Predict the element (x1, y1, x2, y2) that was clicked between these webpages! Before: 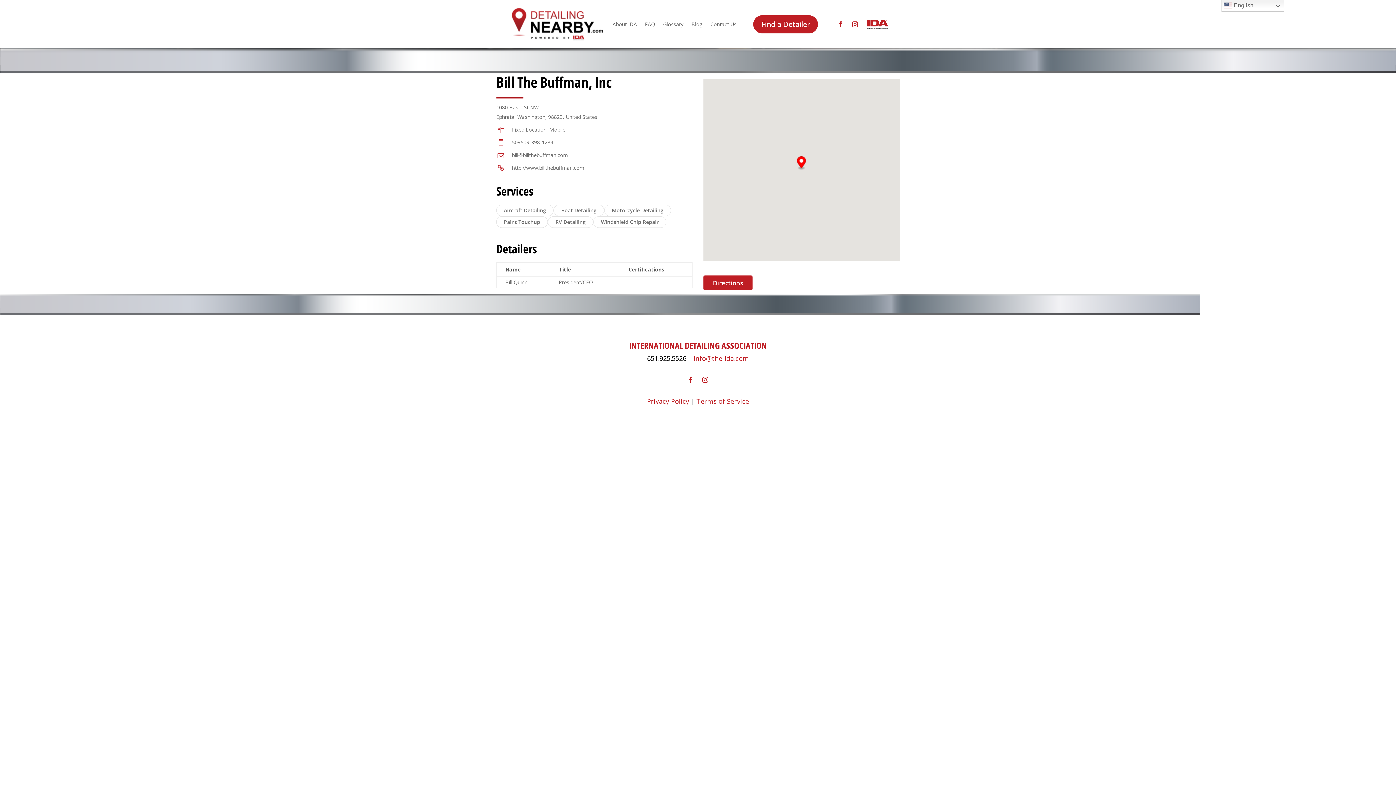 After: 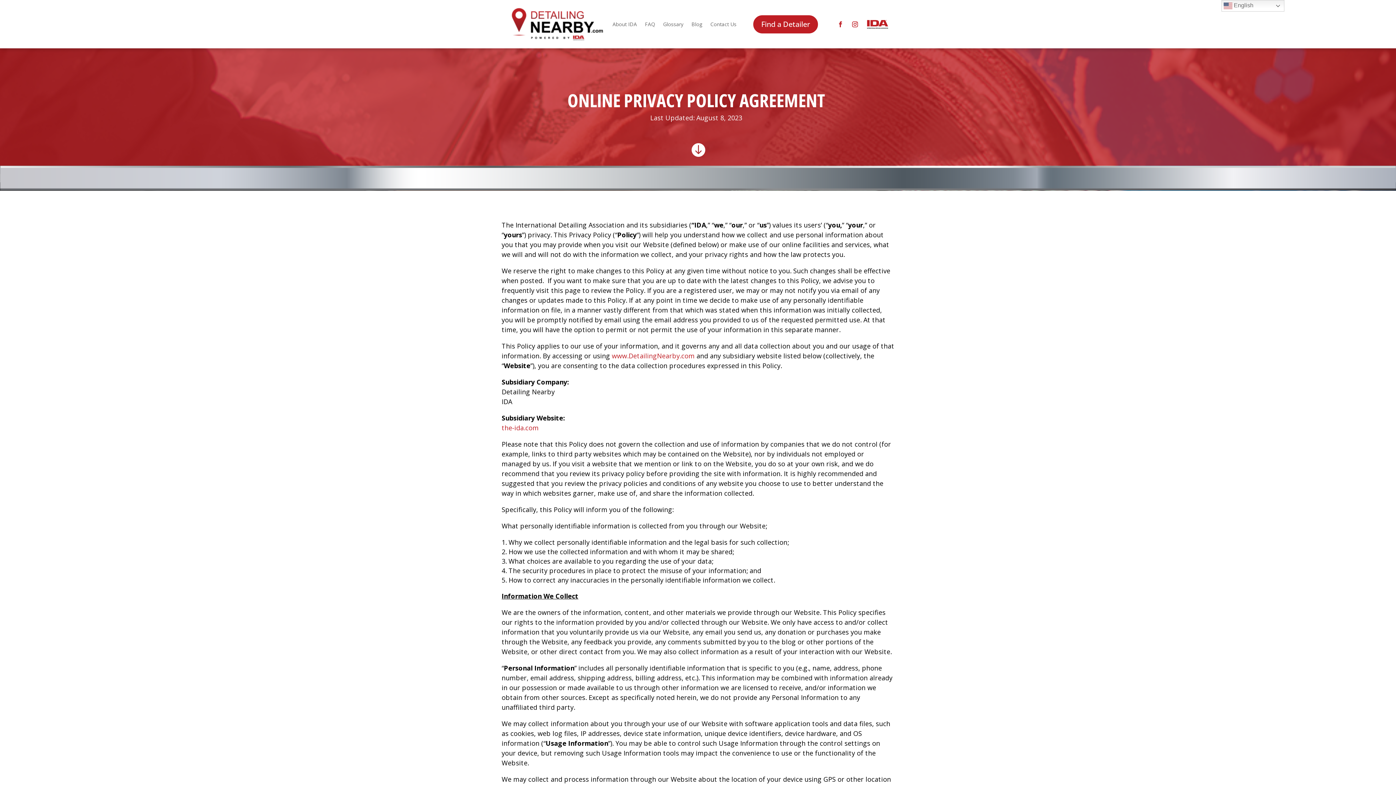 Action: label: Privacy Policy bbox: (647, 397, 689, 405)